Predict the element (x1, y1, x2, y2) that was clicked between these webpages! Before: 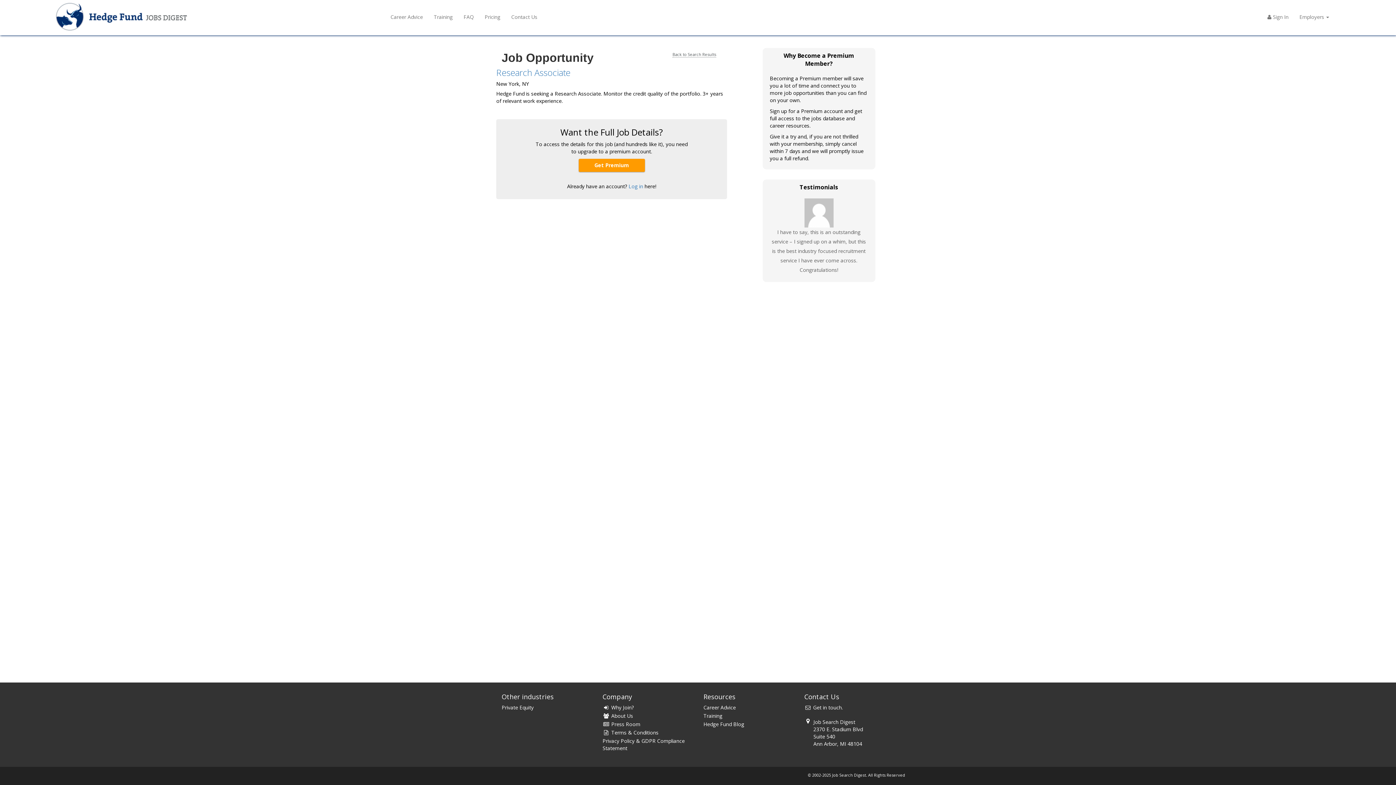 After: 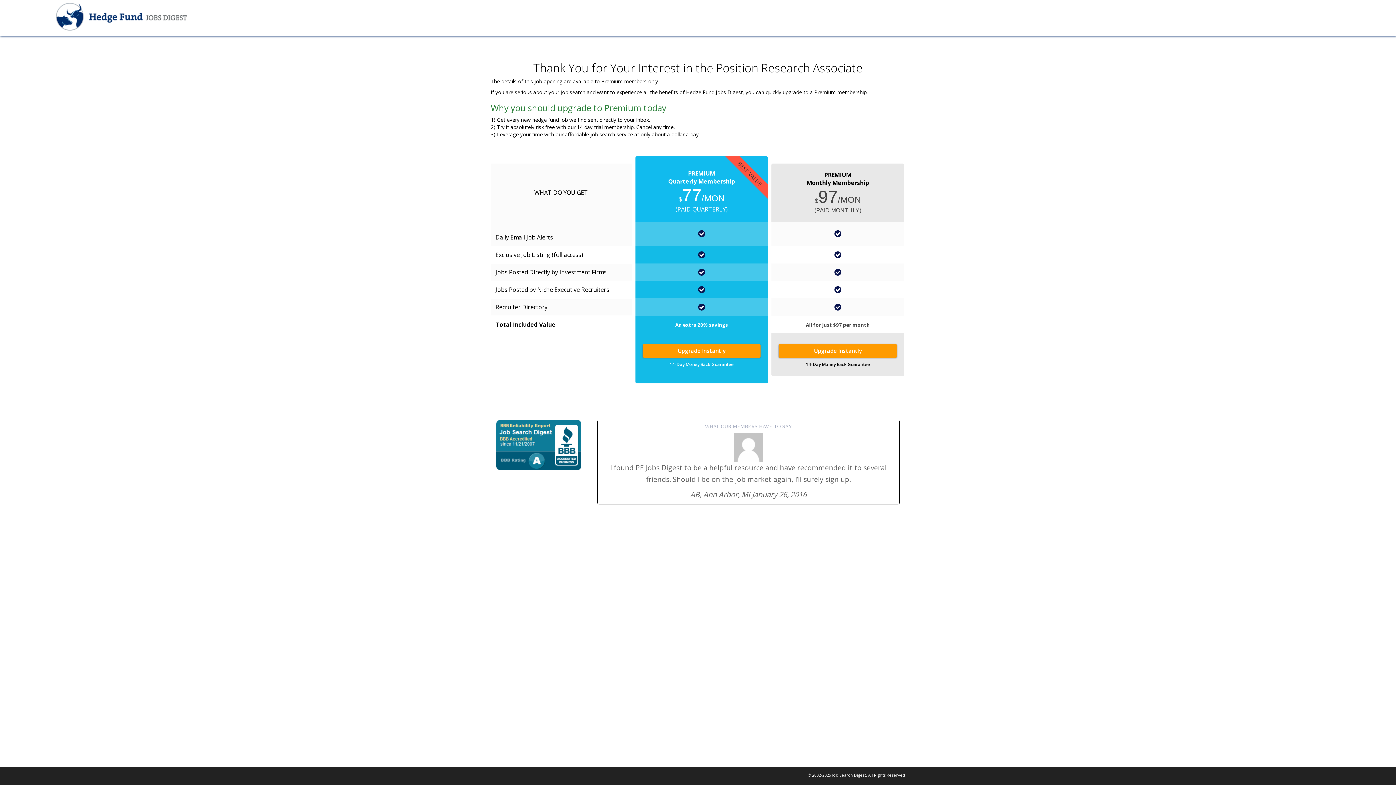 Action: bbox: (496, 66, 570, 78) label: Research Associate